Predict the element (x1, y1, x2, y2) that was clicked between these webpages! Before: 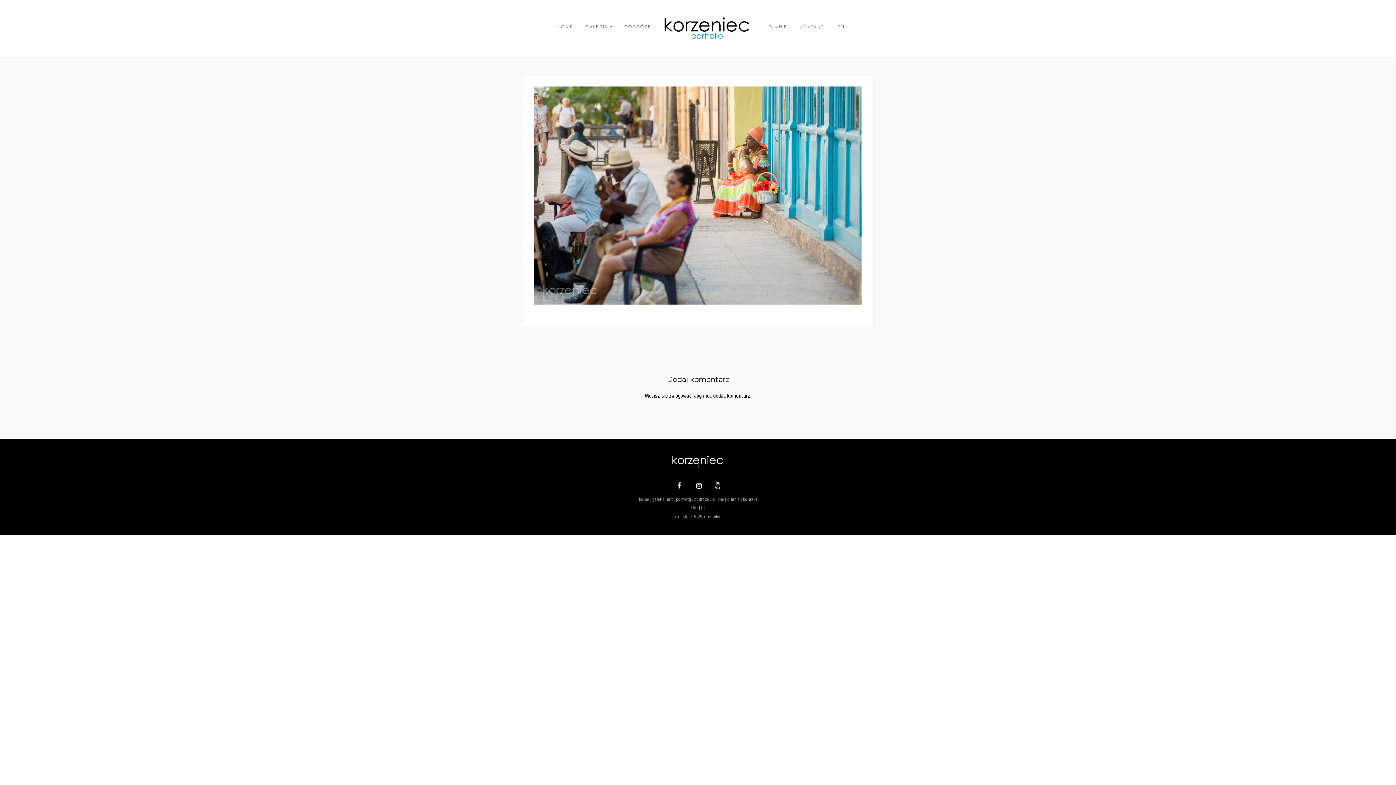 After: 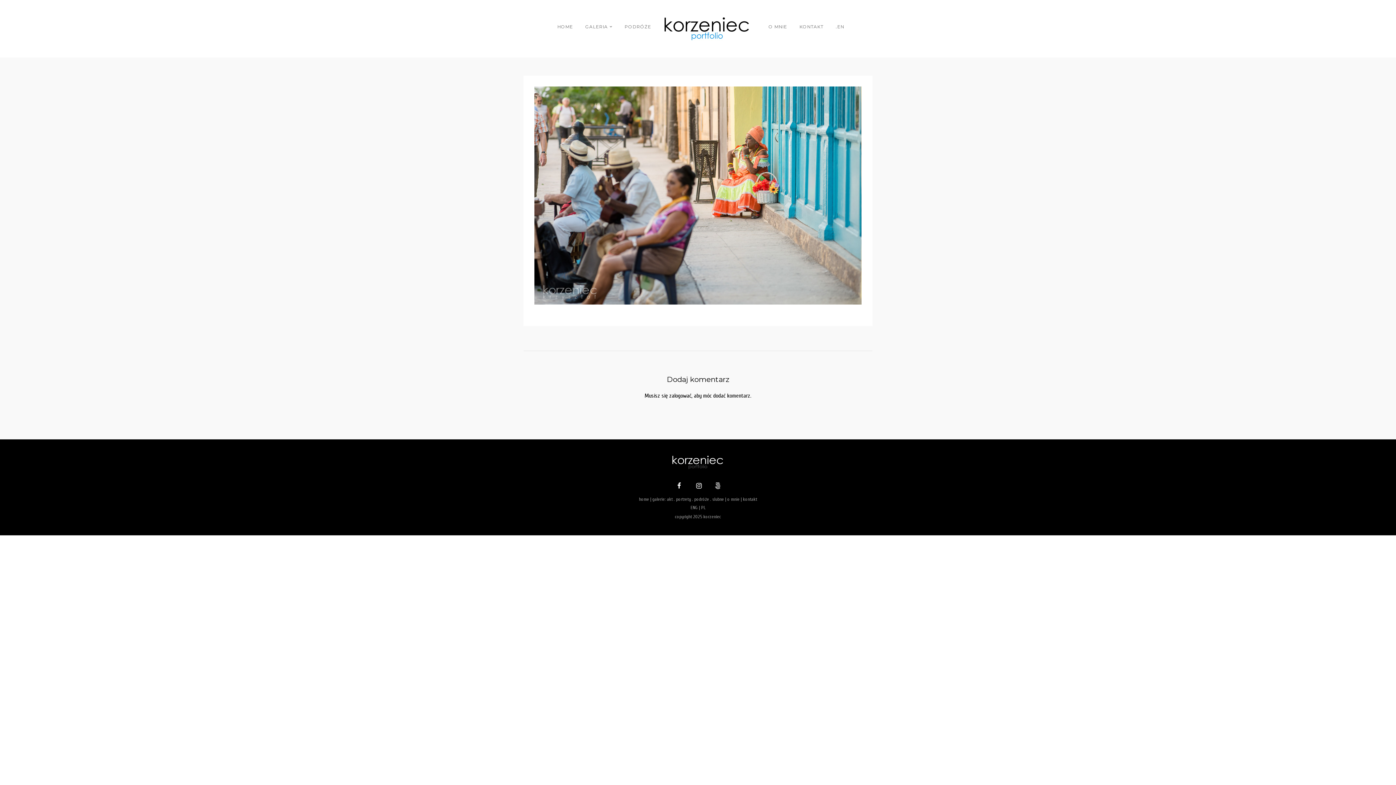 Action: bbox: (693, 484, 702, 489)